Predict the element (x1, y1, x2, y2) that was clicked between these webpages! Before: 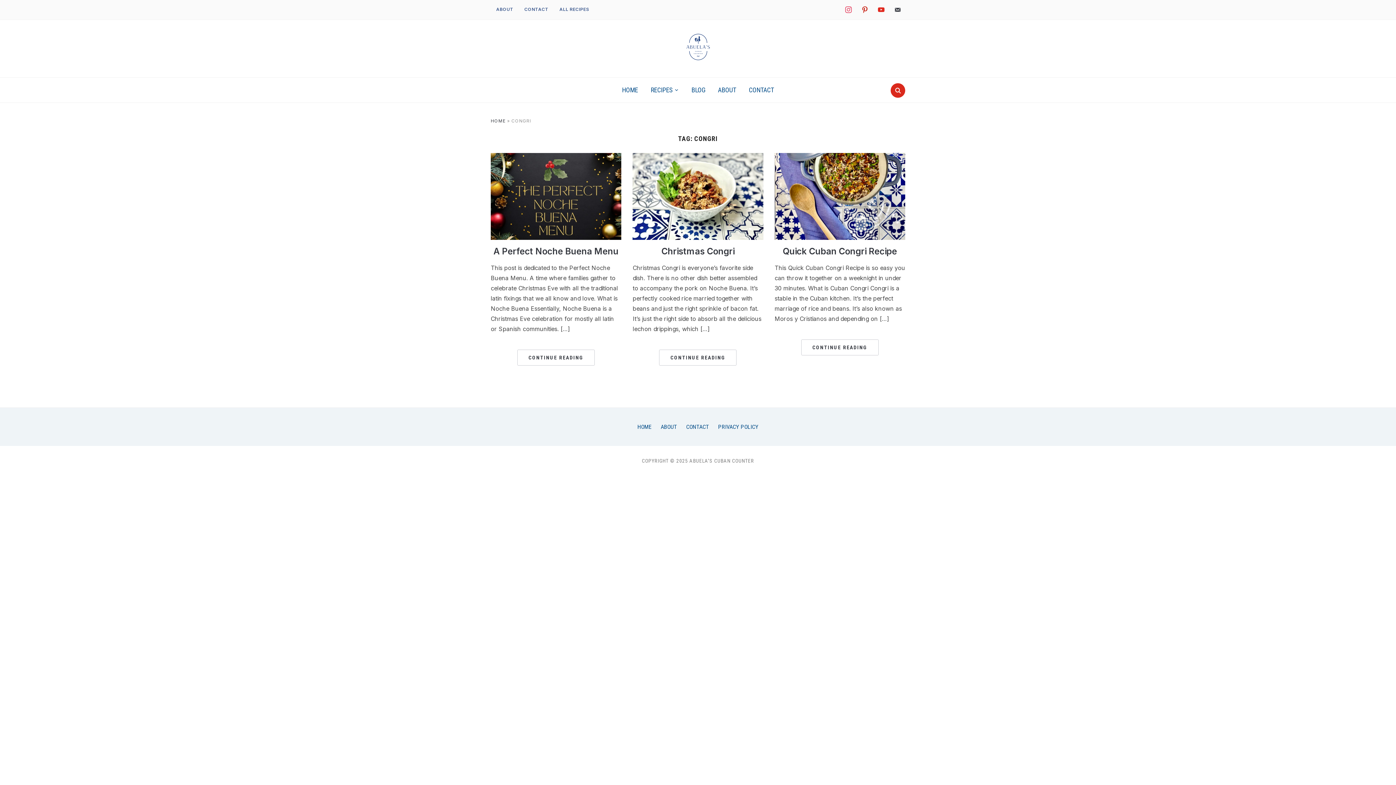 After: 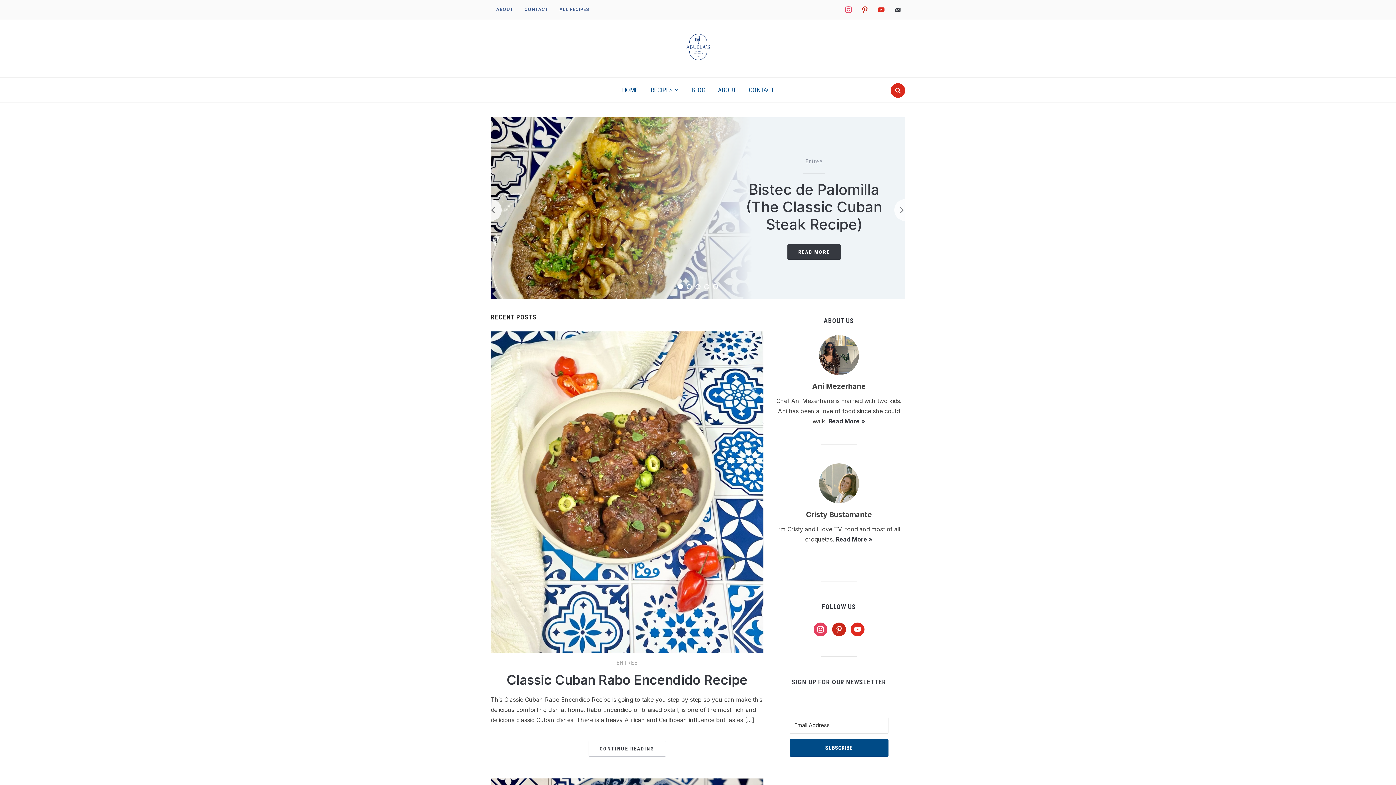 Action: bbox: (637, 423, 651, 430) label: HOME